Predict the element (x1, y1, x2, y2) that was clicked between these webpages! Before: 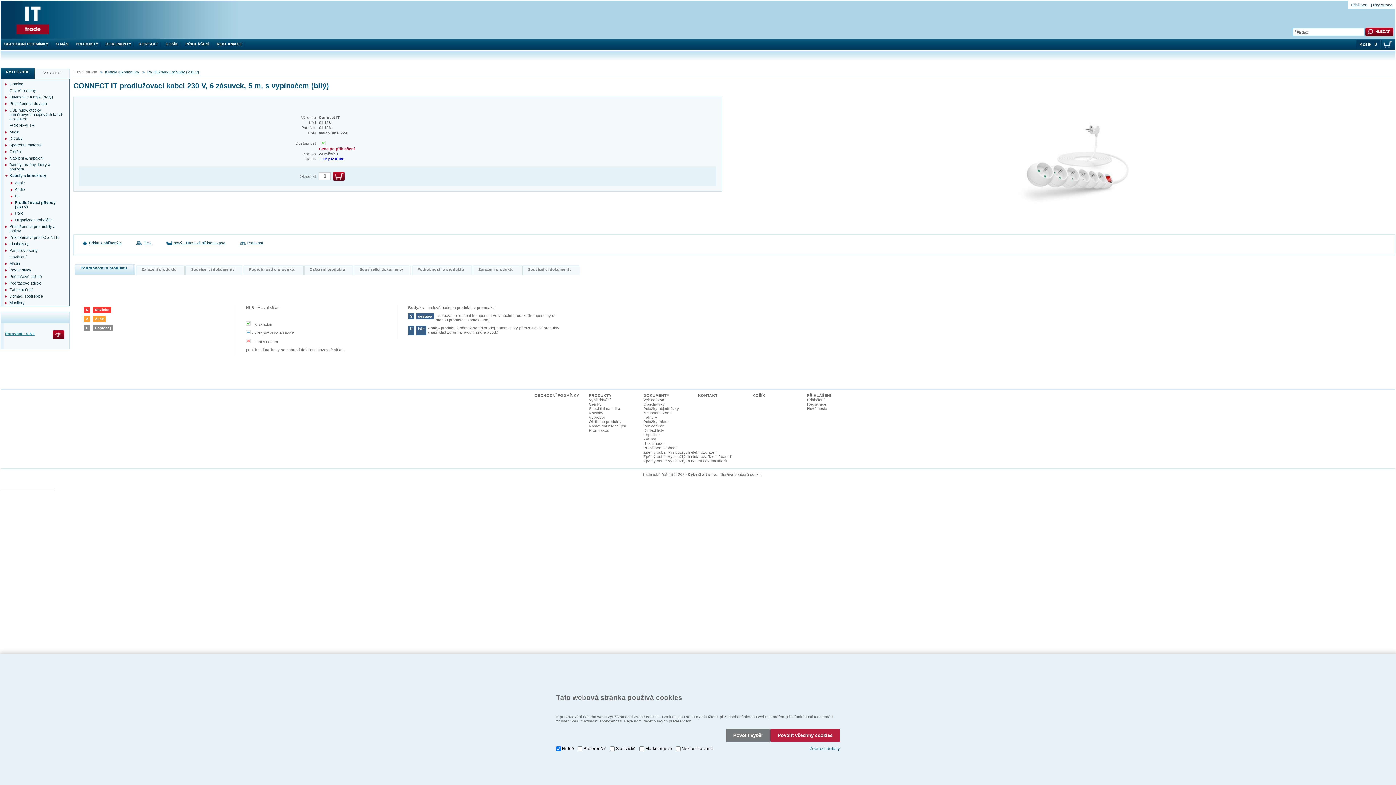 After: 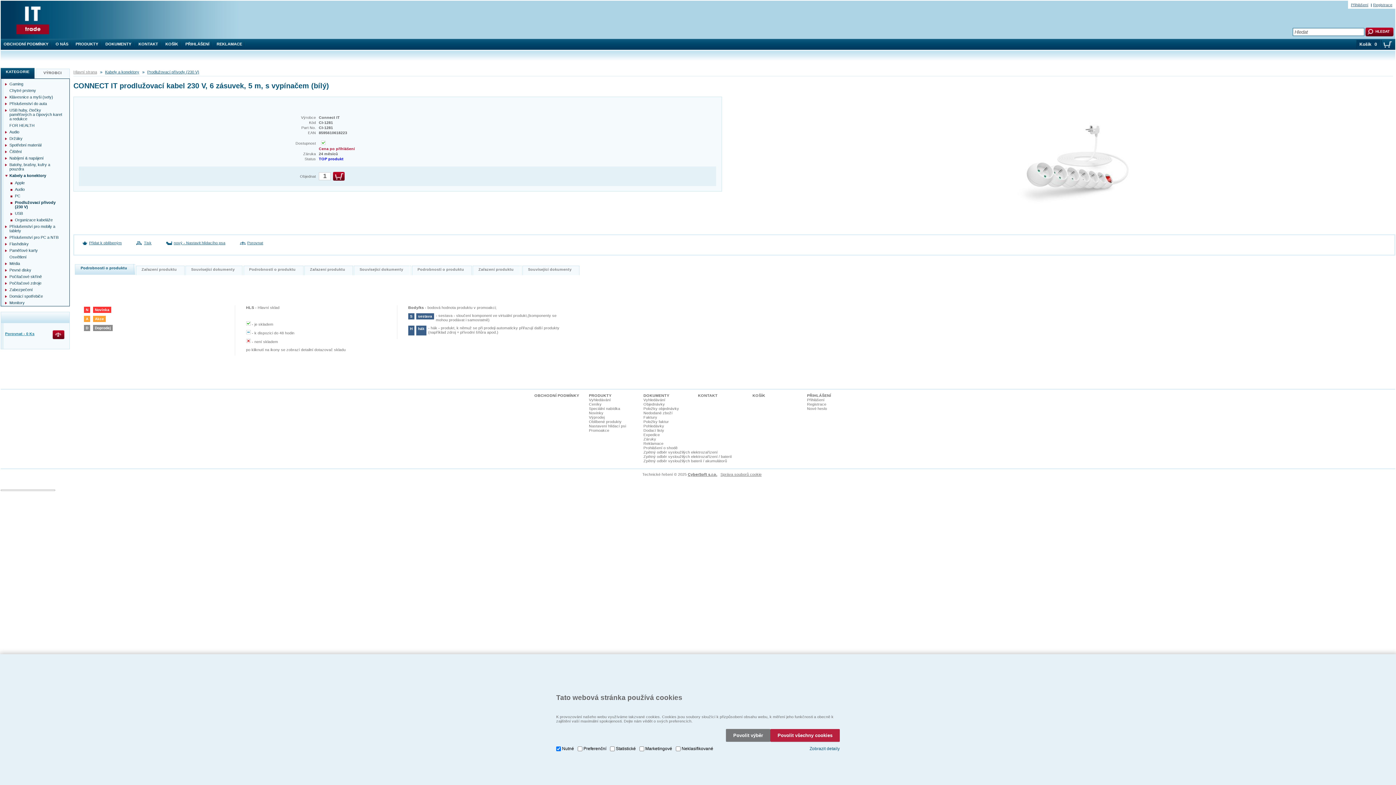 Action: label: Porovnat - 0 Ks bbox: (5, 330, 34, 336)